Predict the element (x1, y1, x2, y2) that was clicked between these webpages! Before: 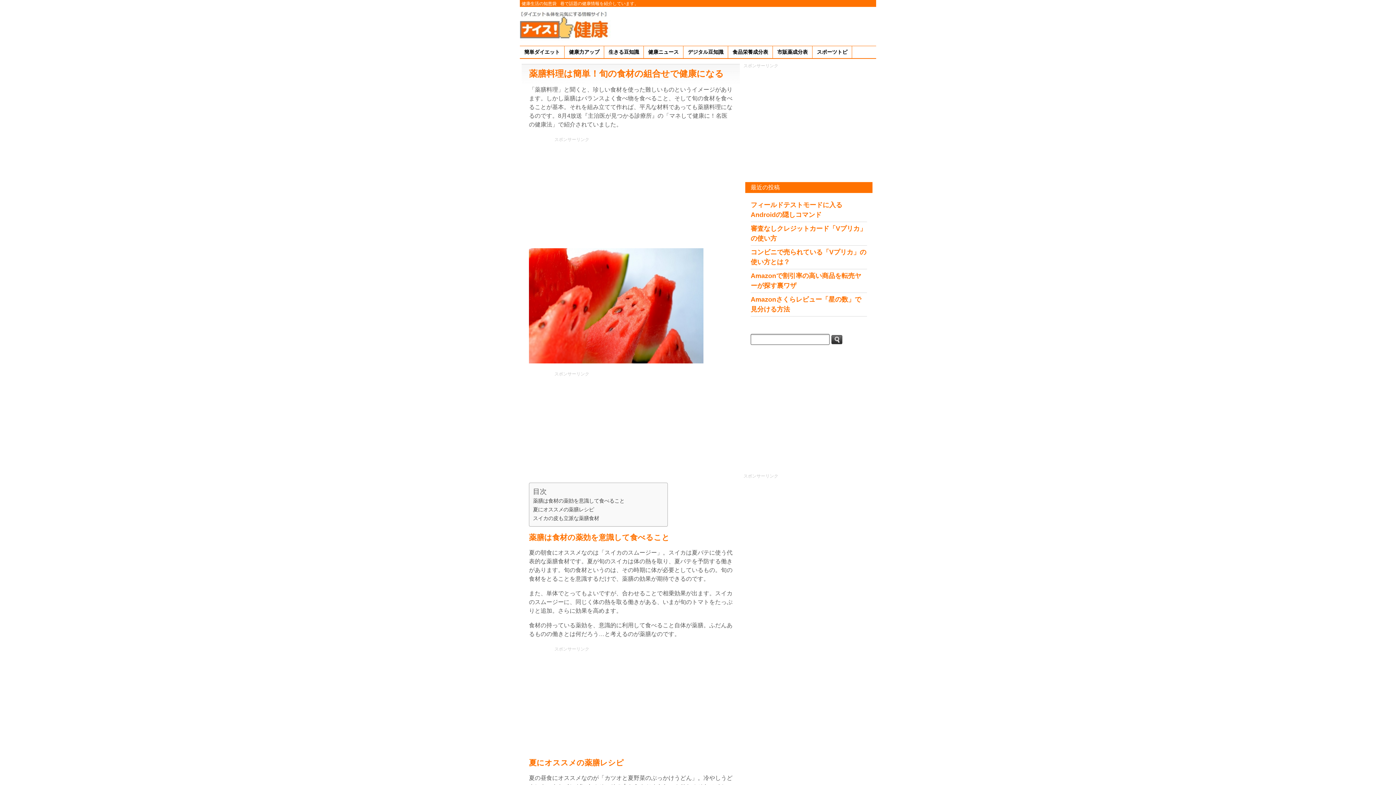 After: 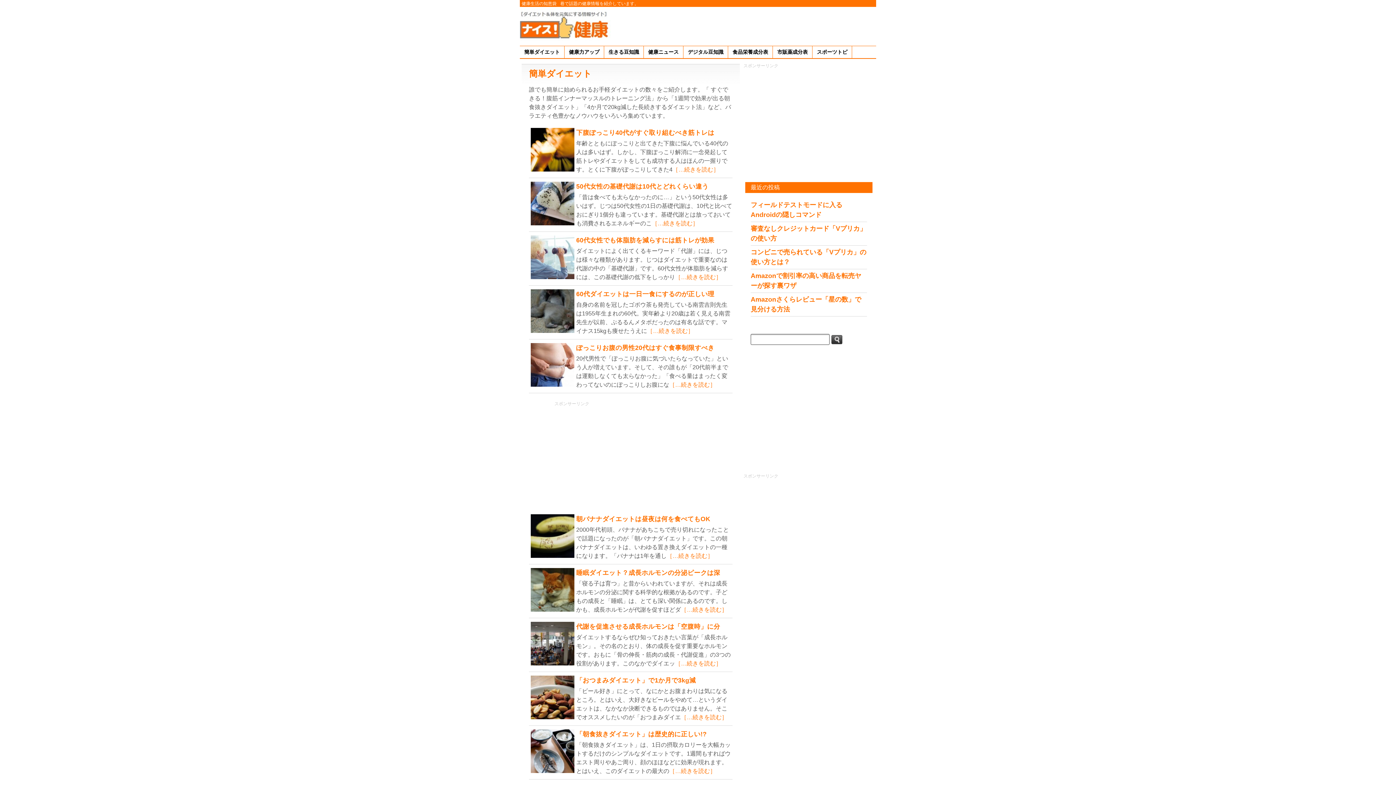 Action: label: 簡単ダイエット bbox: (520, 46, 564, 58)